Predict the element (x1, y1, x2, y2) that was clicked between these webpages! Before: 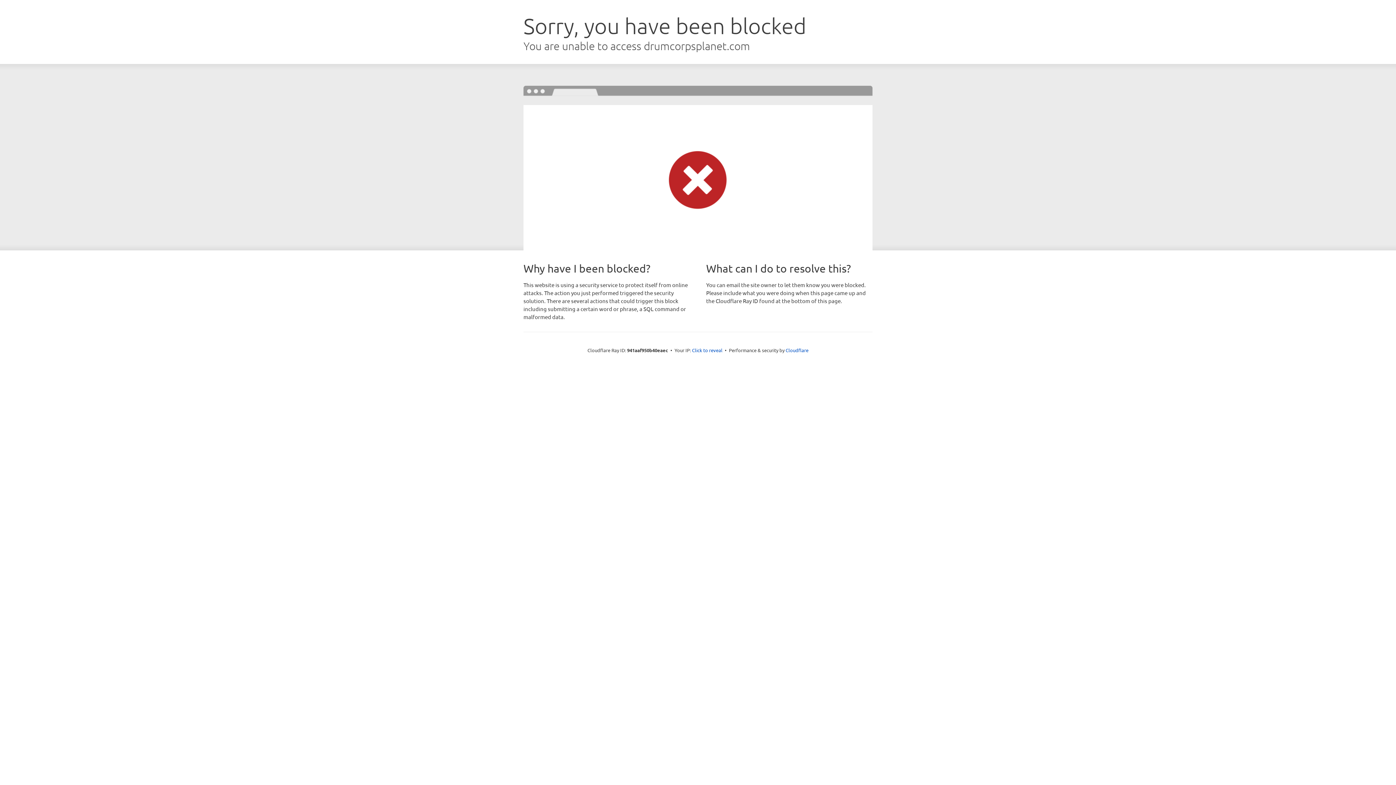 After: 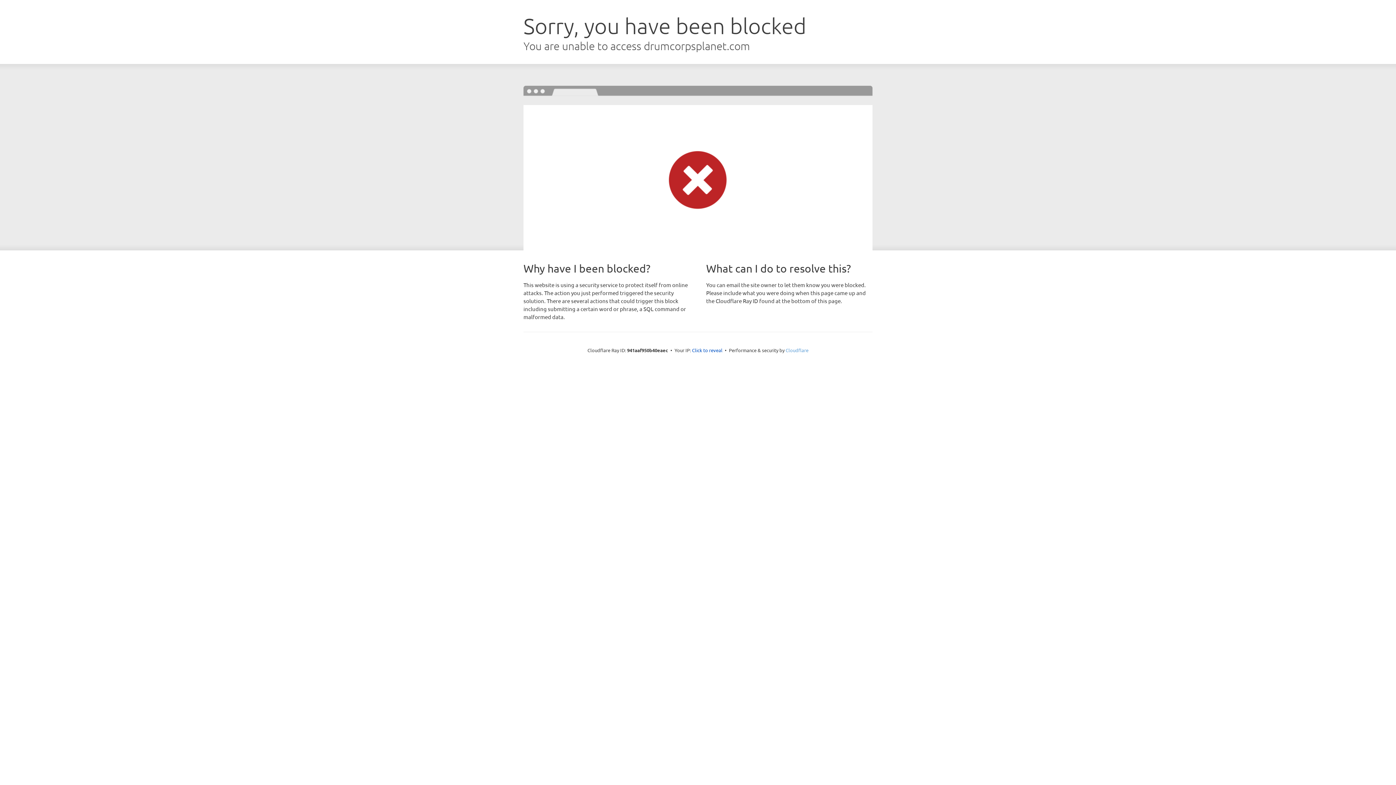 Action: label: Cloudflare bbox: (785, 347, 808, 353)